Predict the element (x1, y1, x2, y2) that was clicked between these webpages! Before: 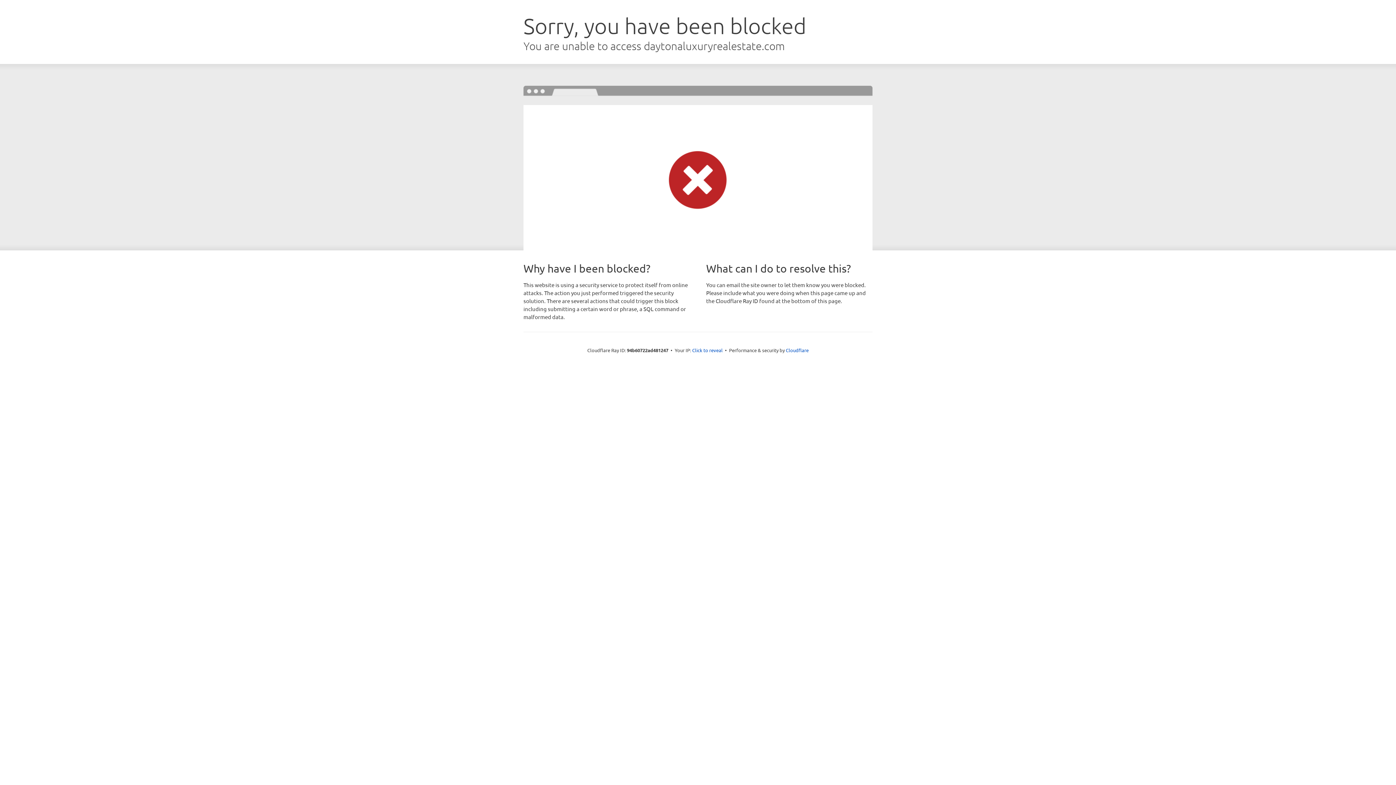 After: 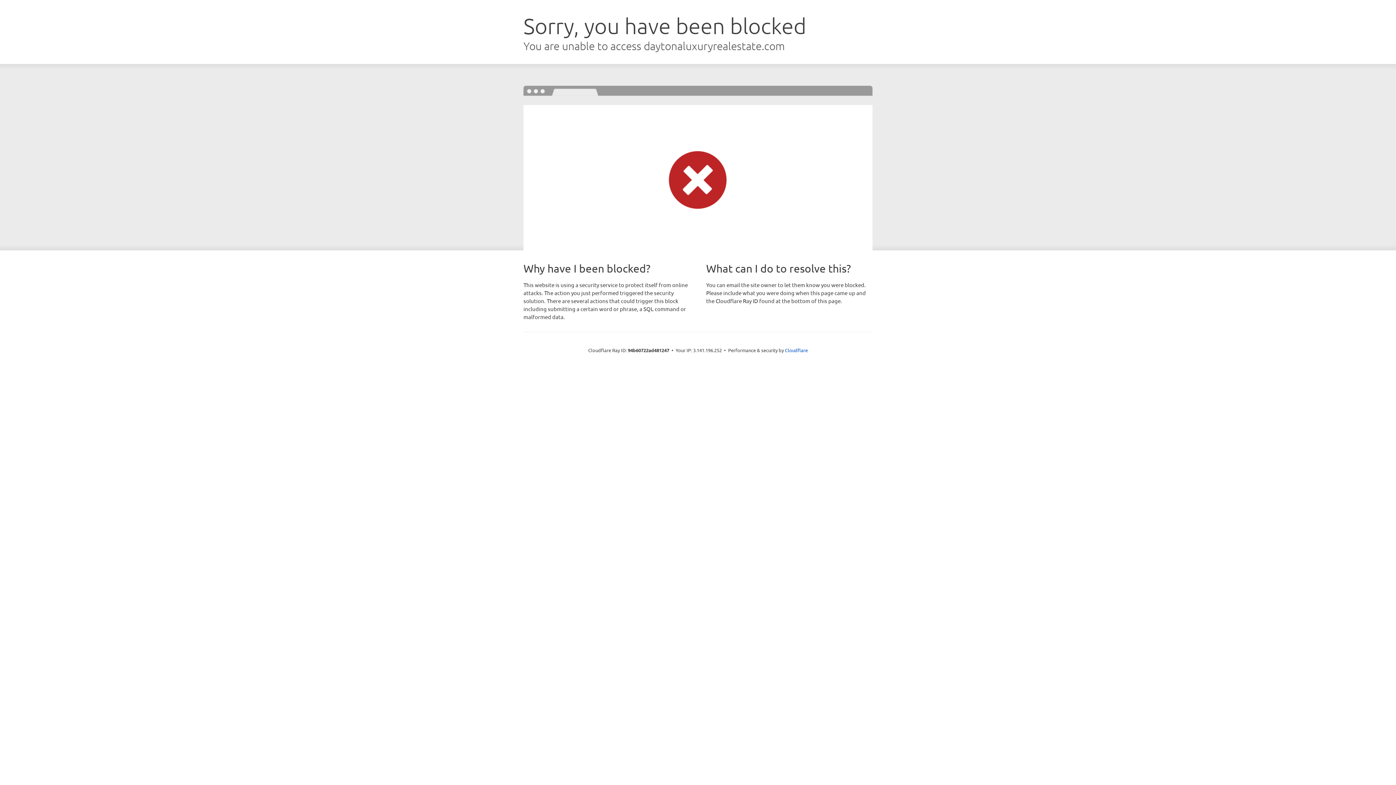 Action: label: Click to reveal bbox: (692, 346, 722, 353)